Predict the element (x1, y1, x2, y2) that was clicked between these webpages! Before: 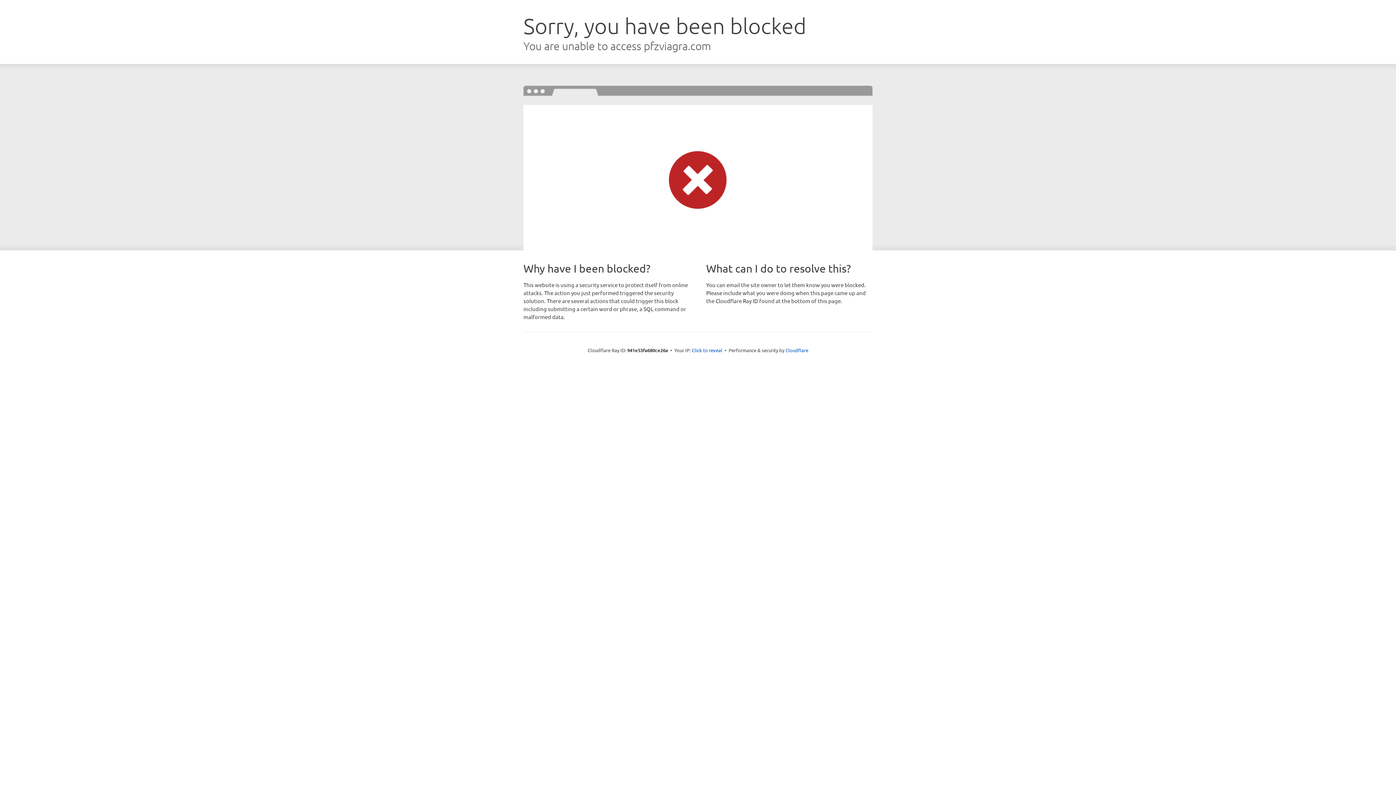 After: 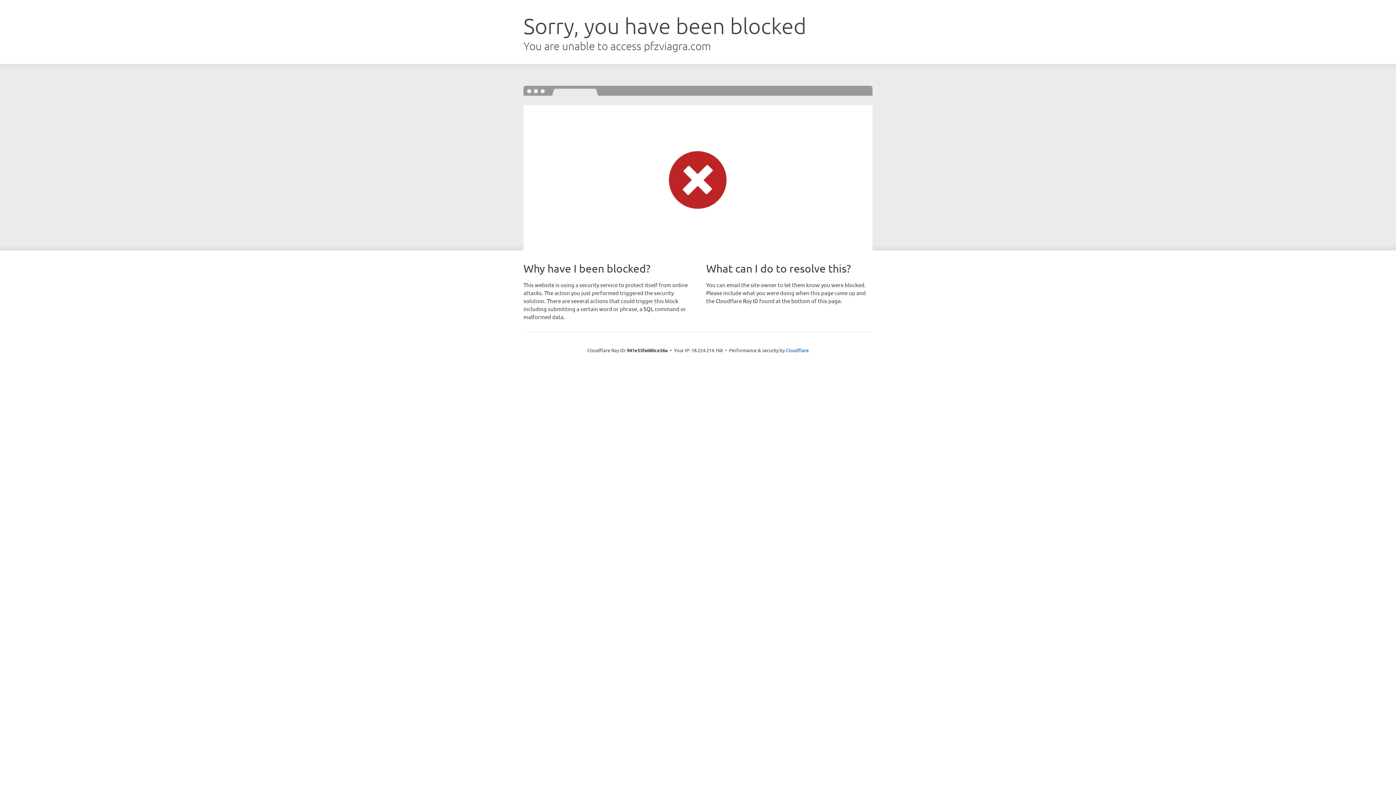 Action: bbox: (692, 346, 722, 353) label: Click to reveal